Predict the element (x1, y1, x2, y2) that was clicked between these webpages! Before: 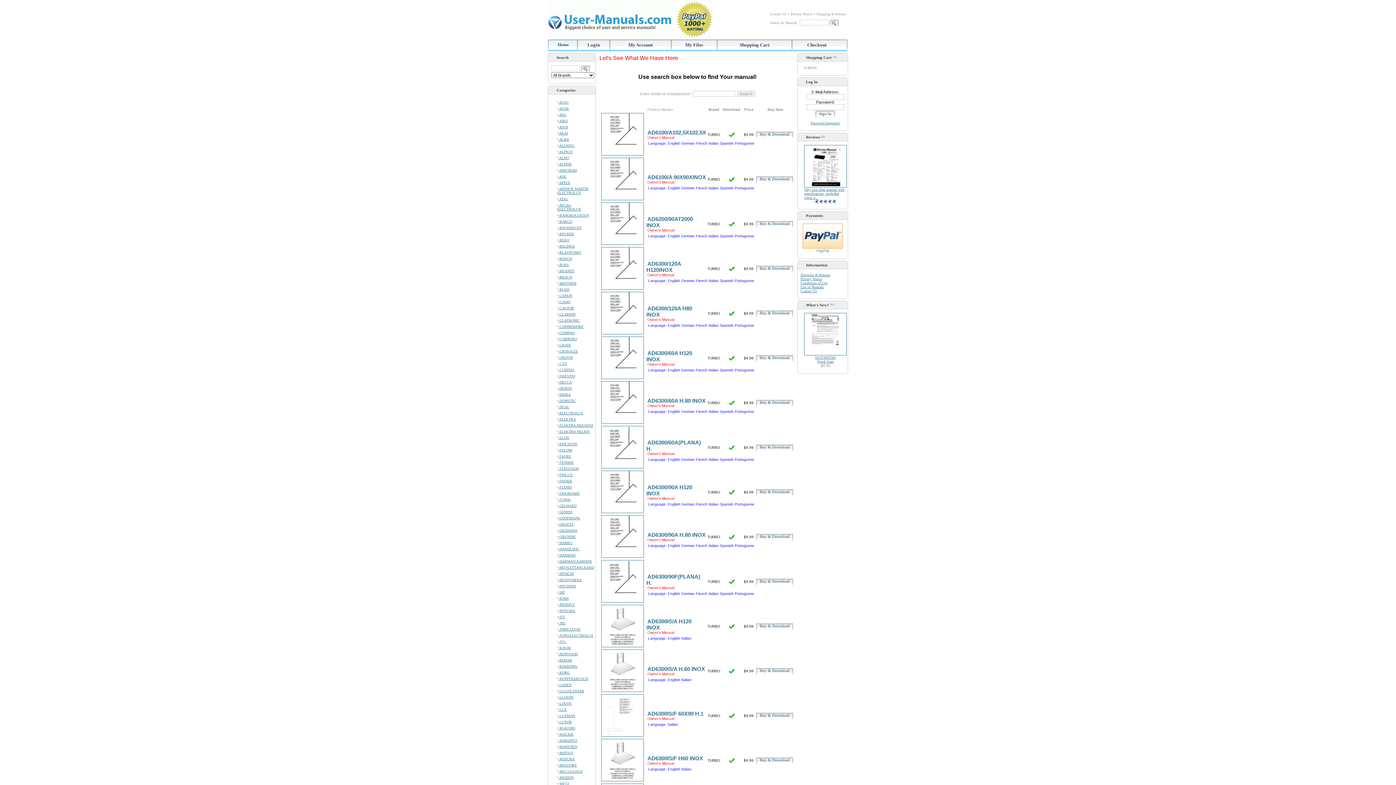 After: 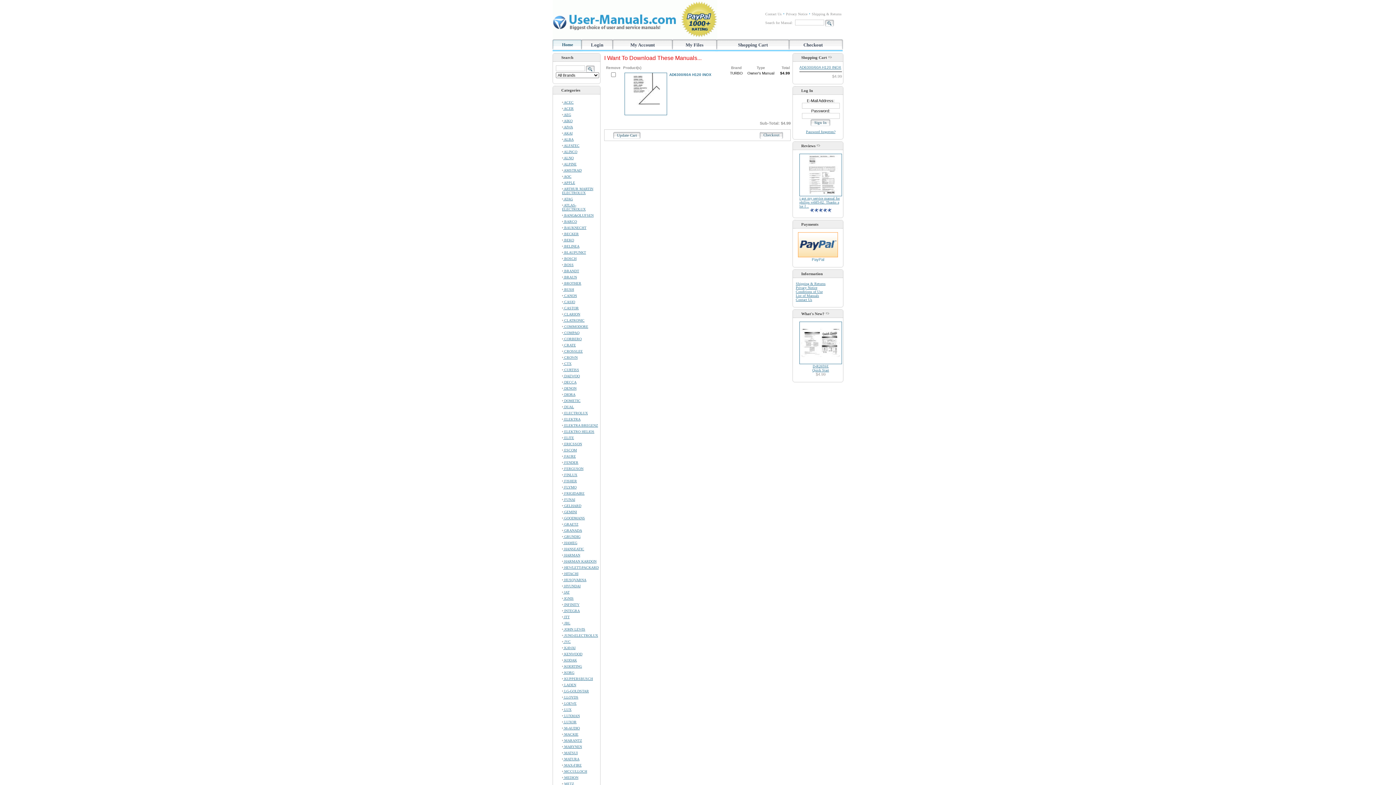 Action: label:   Buy & Download   bbox: (756, 355, 793, 359)